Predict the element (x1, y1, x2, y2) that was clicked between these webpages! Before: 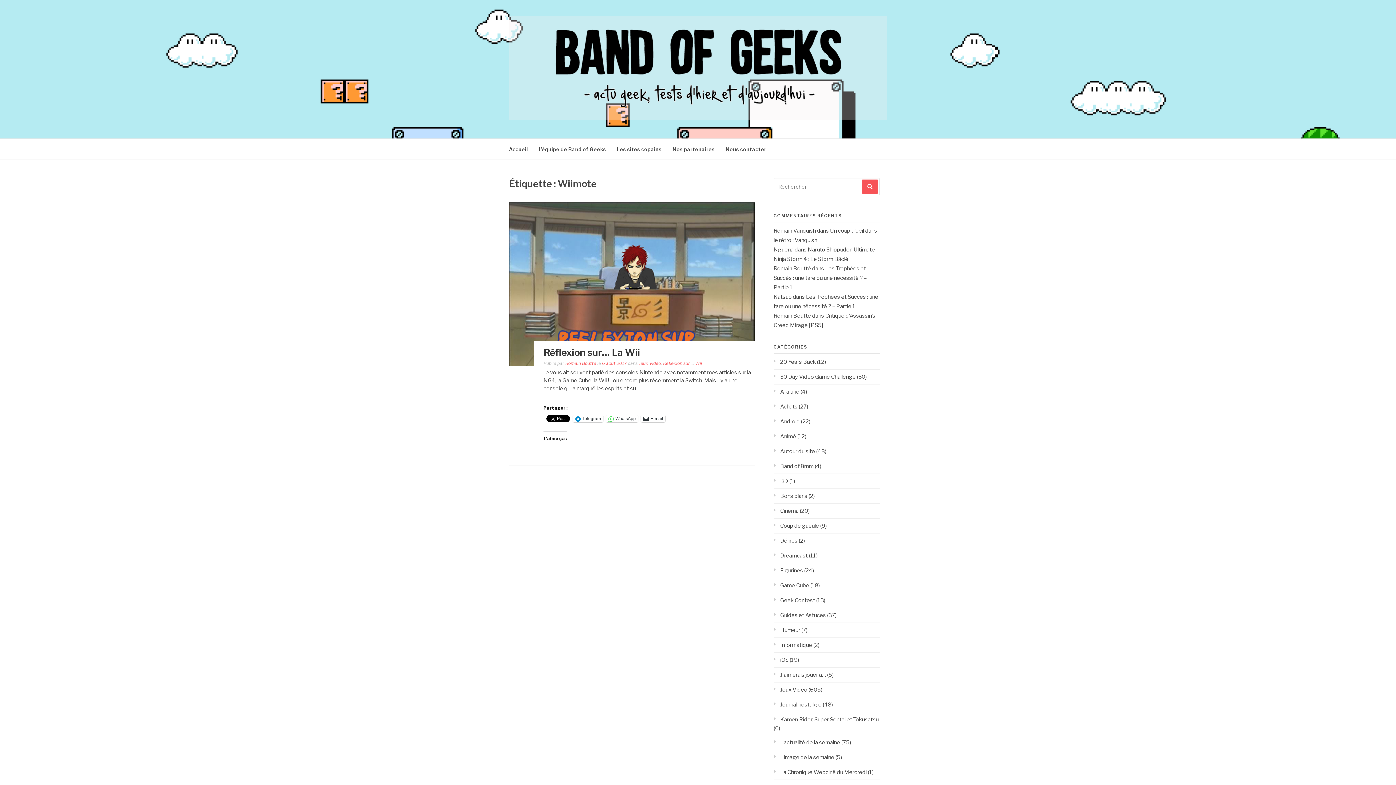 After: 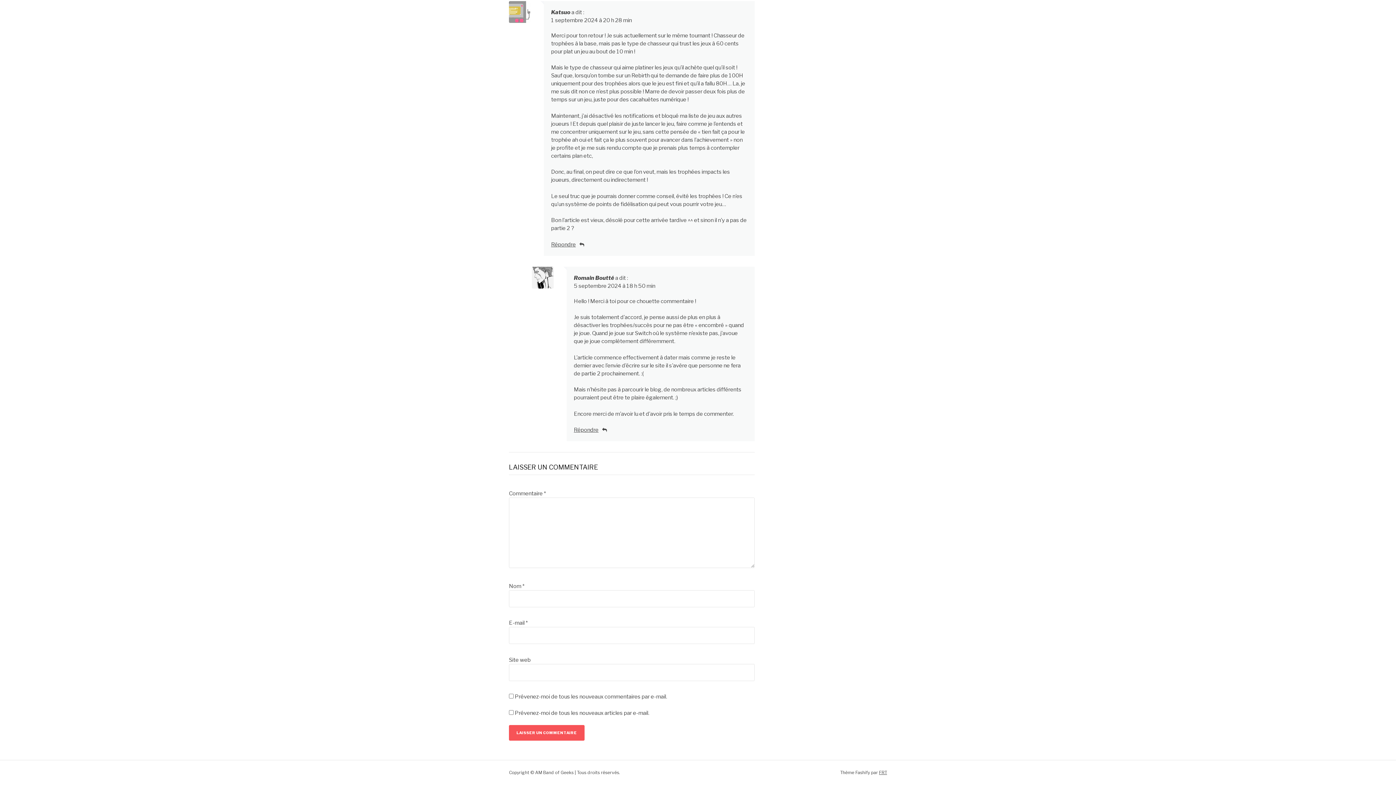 Action: label: Les Trophées et Succès : une tare ou une nécessité ? – Partie 1 bbox: (773, 265, 866, 290)